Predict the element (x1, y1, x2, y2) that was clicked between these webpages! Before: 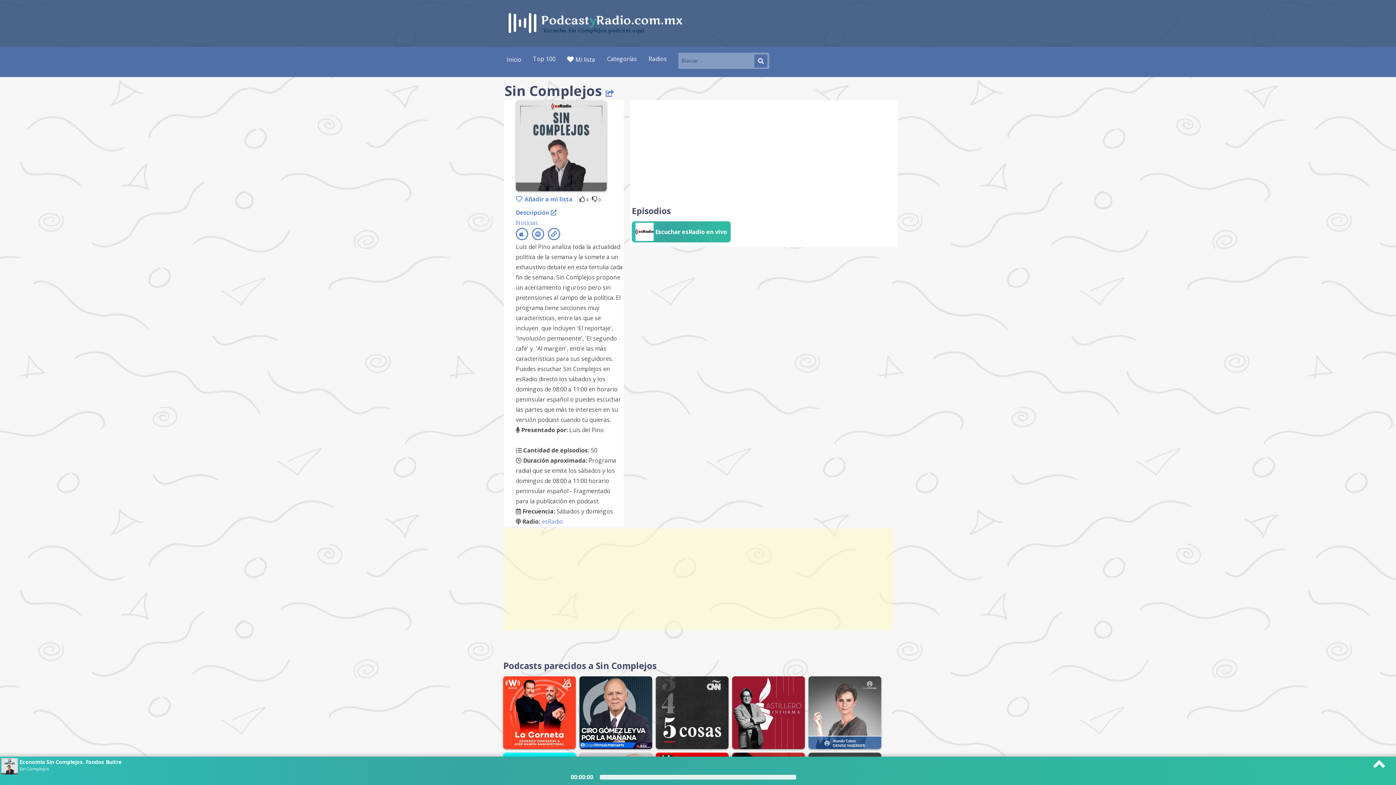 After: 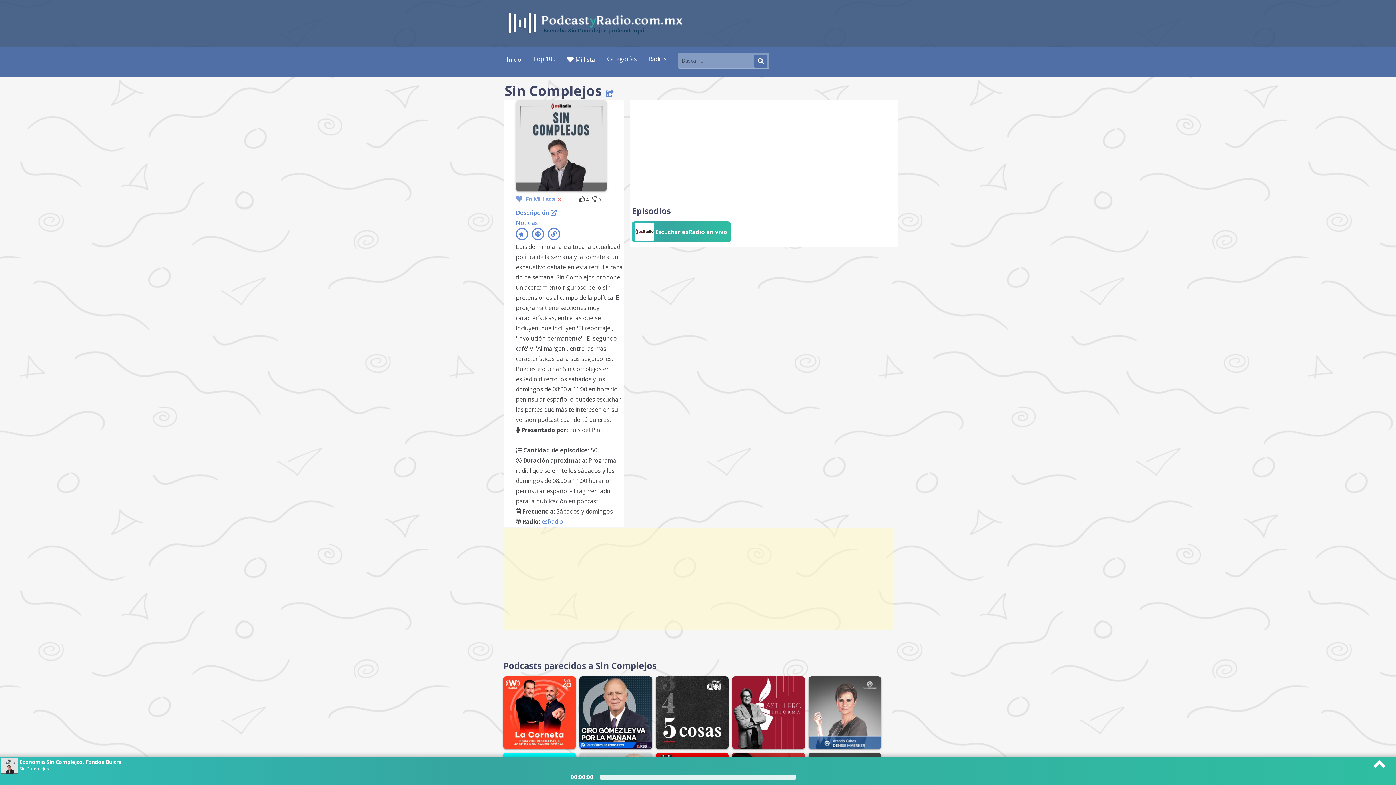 Action: bbox: (515, 195, 572, 203) label: Añadir a mi lista